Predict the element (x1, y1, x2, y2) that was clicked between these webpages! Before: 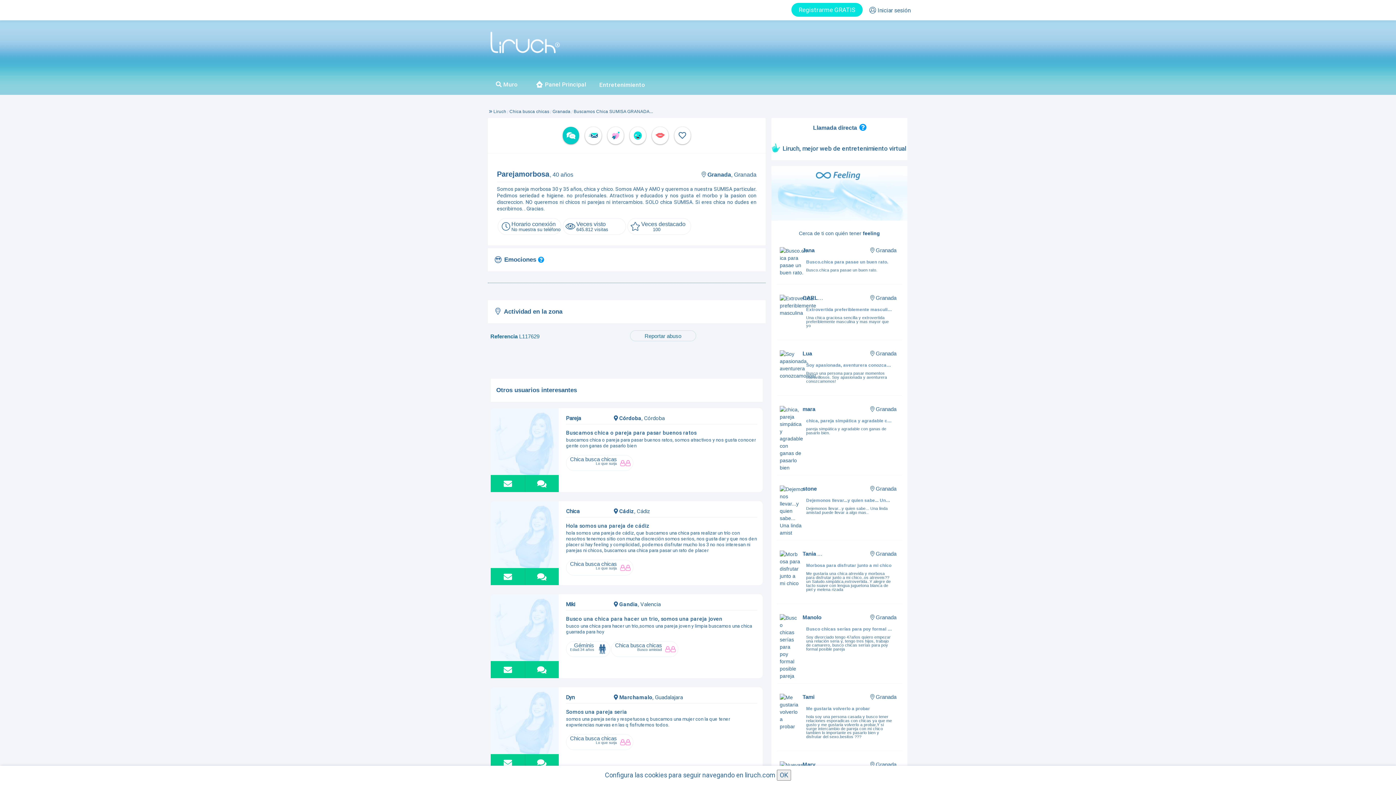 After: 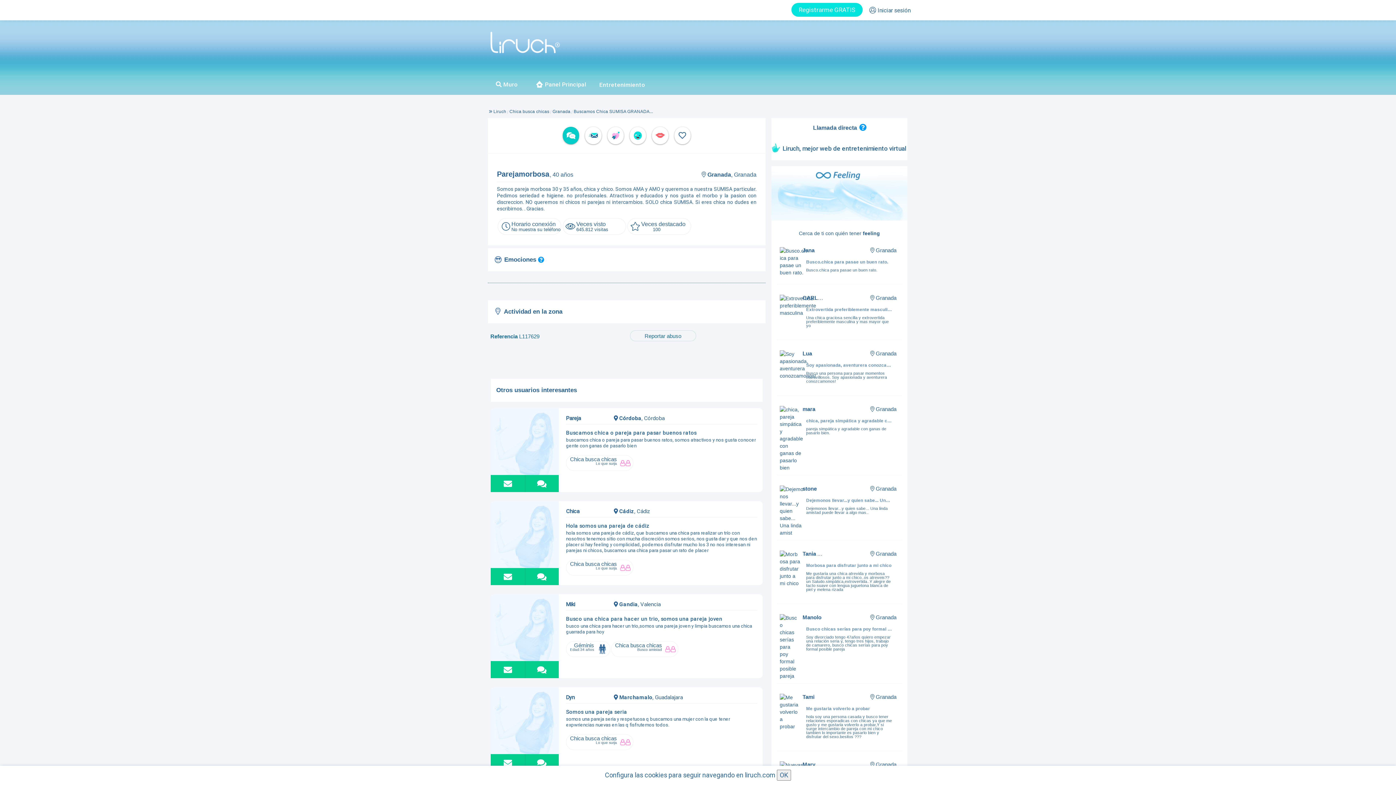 Action: bbox: (674, 126, 690, 144)